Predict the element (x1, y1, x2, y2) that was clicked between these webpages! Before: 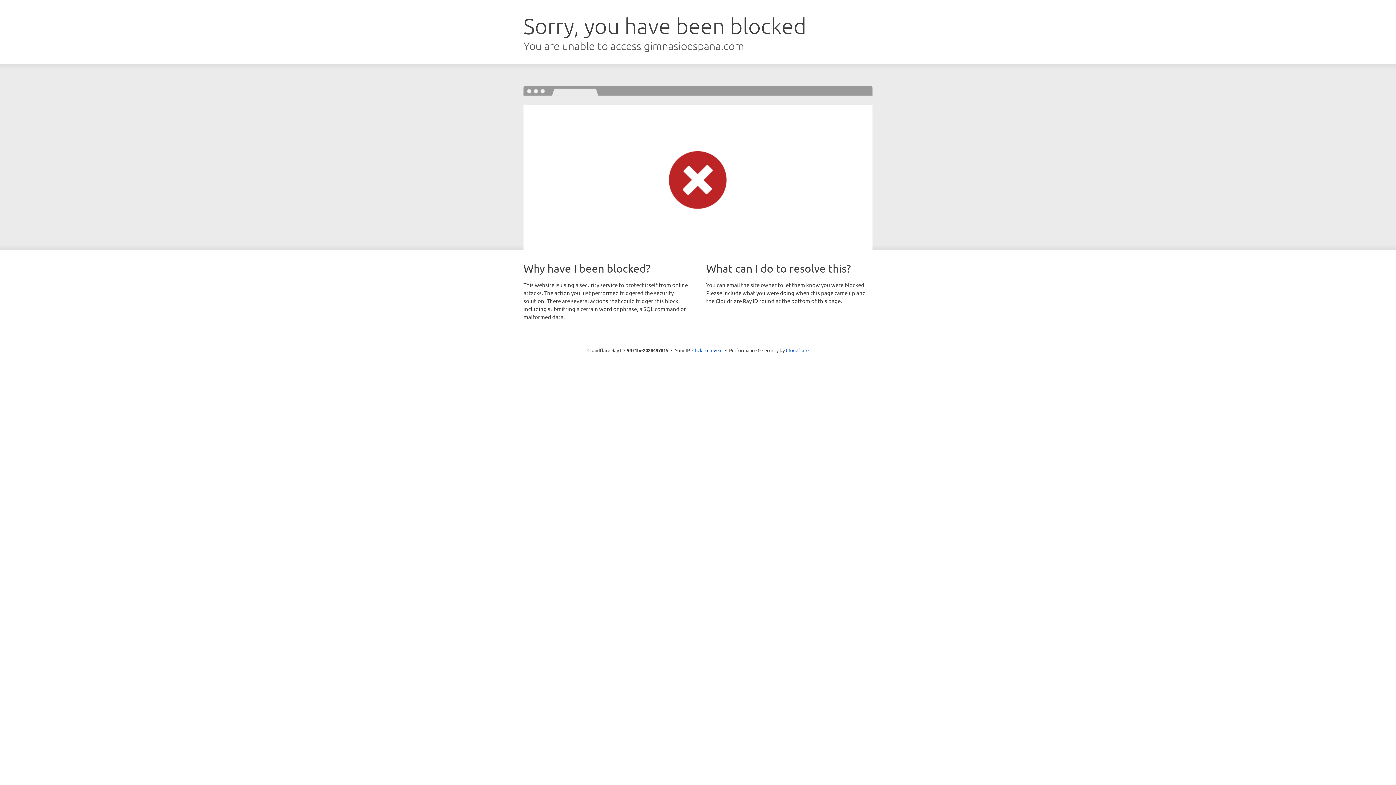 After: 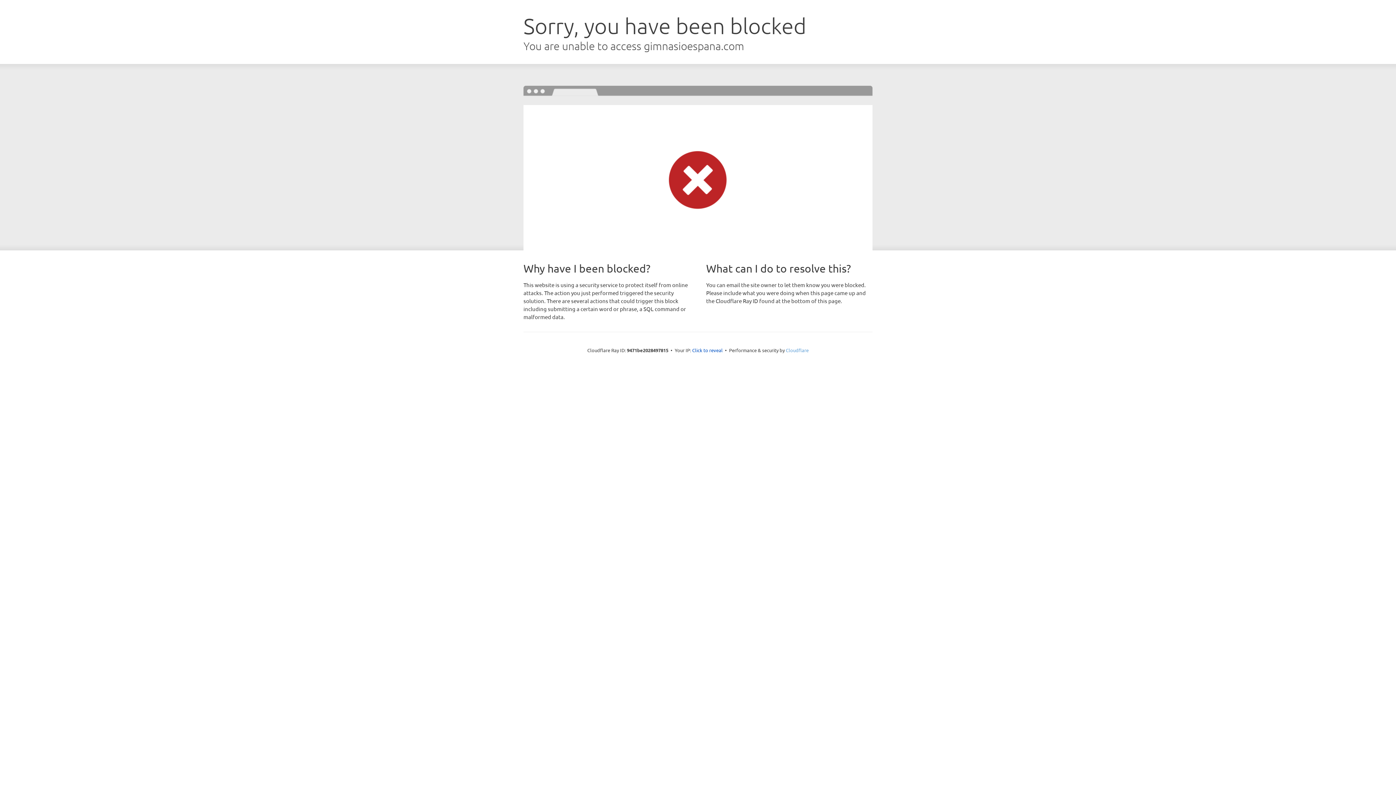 Action: label: Cloudflare bbox: (786, 347, 808, 353)